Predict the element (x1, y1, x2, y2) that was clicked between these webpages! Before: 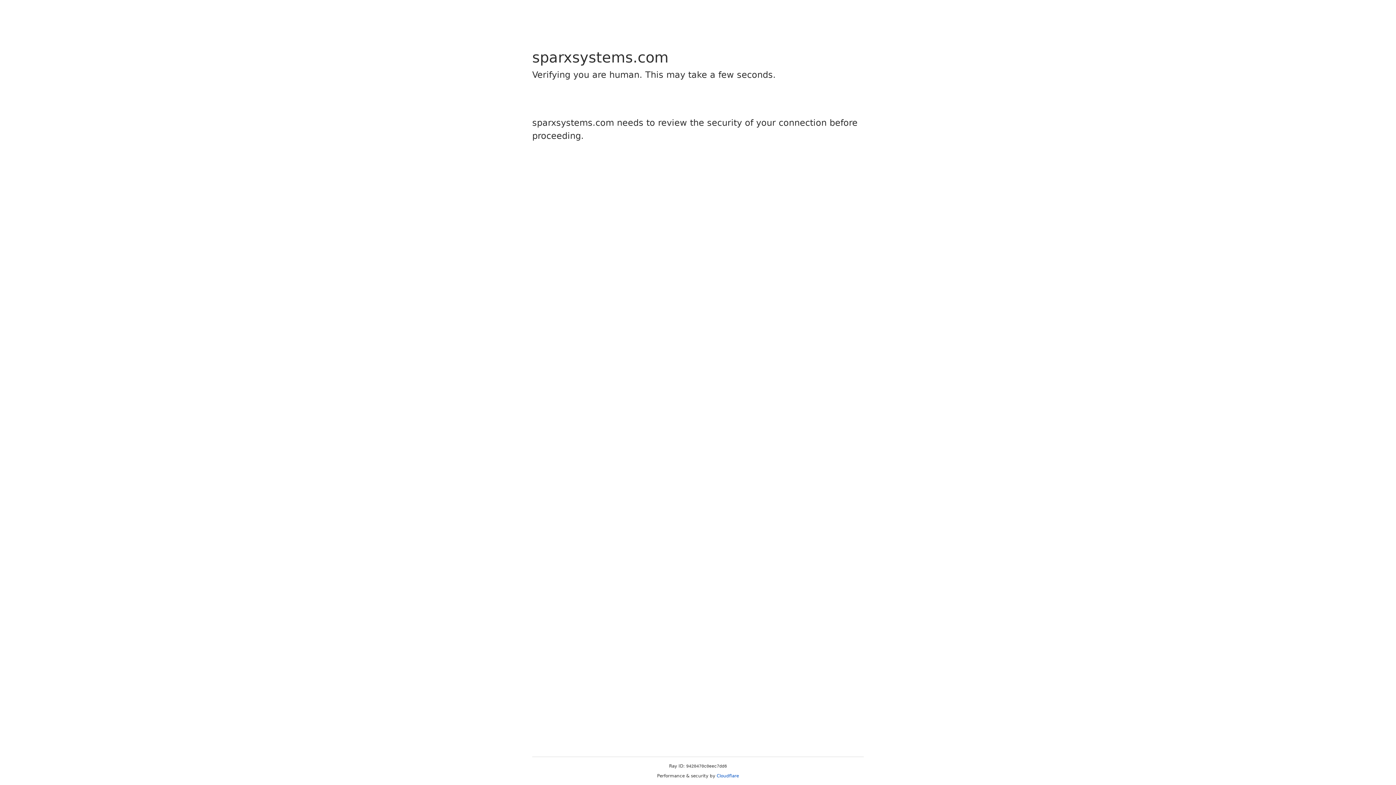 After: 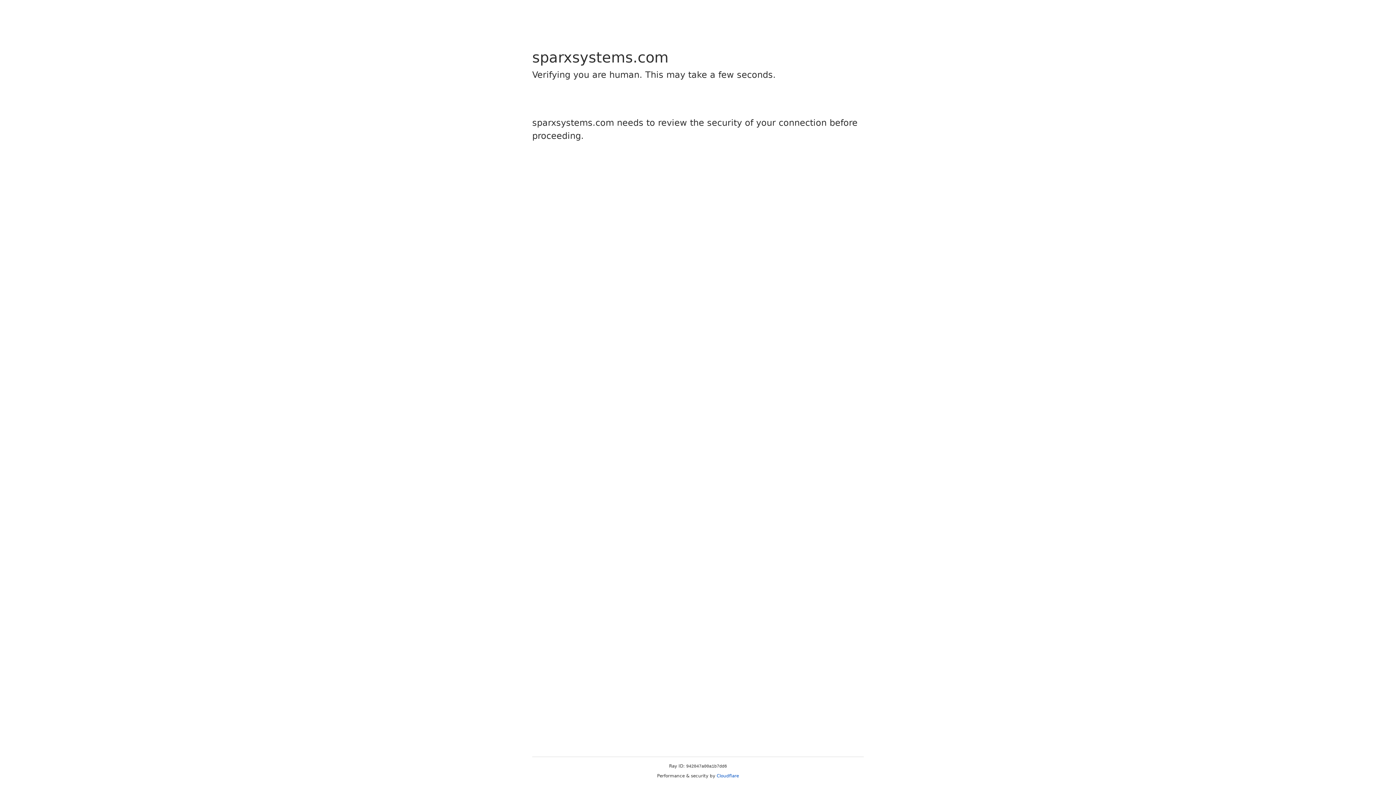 Action: label: Cloudflare bbox: (716, 773, 739, 778)